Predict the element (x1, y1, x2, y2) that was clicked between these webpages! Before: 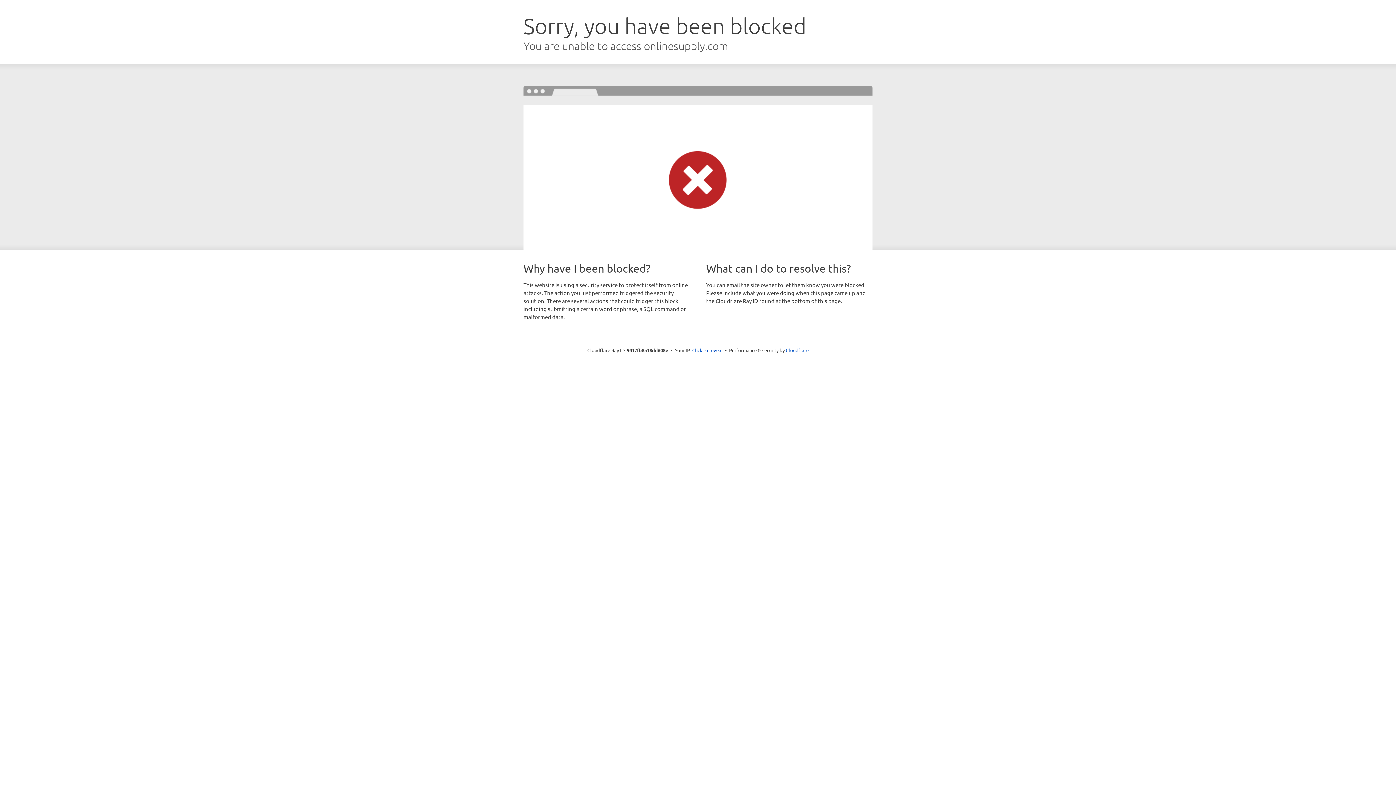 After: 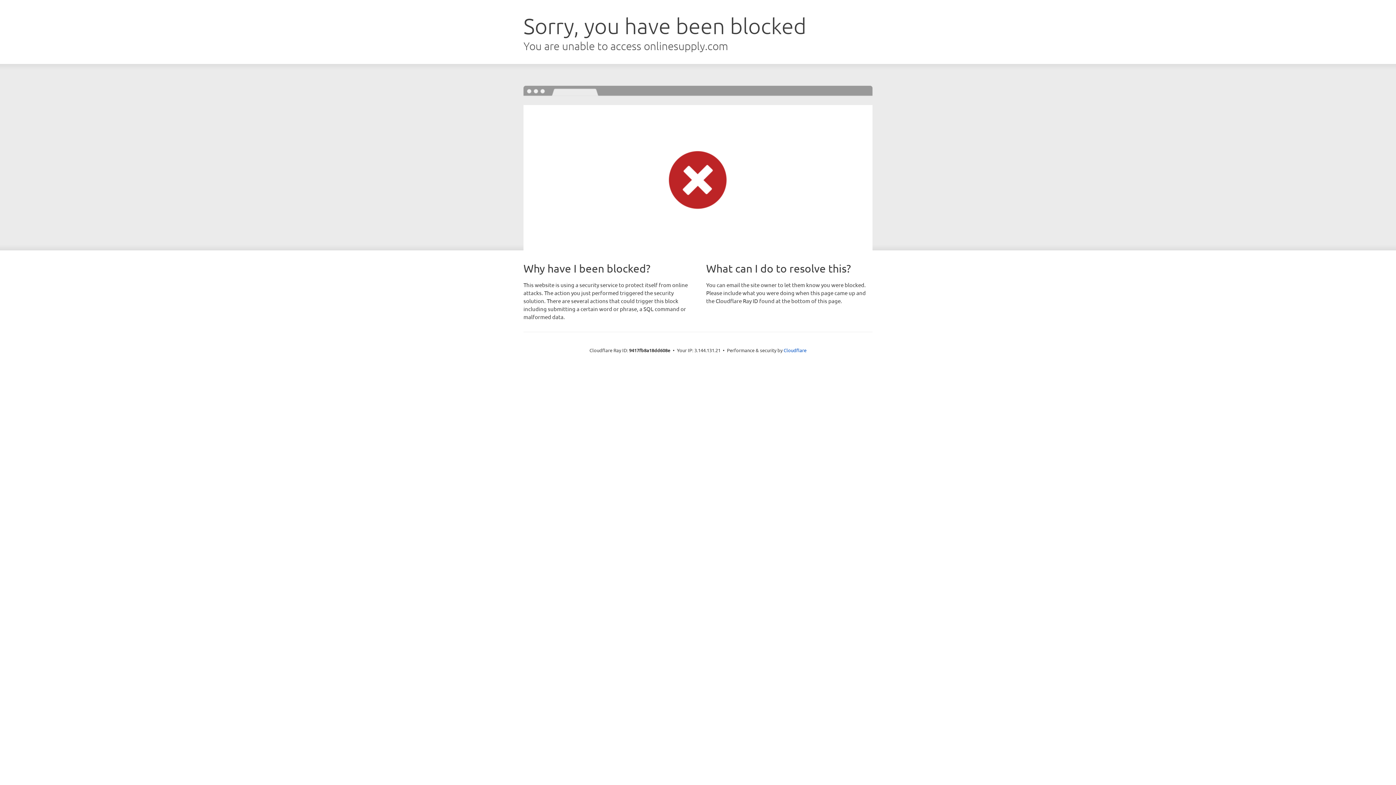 Action: bbox: (692, 346, 722, 353) label: Click to reveal